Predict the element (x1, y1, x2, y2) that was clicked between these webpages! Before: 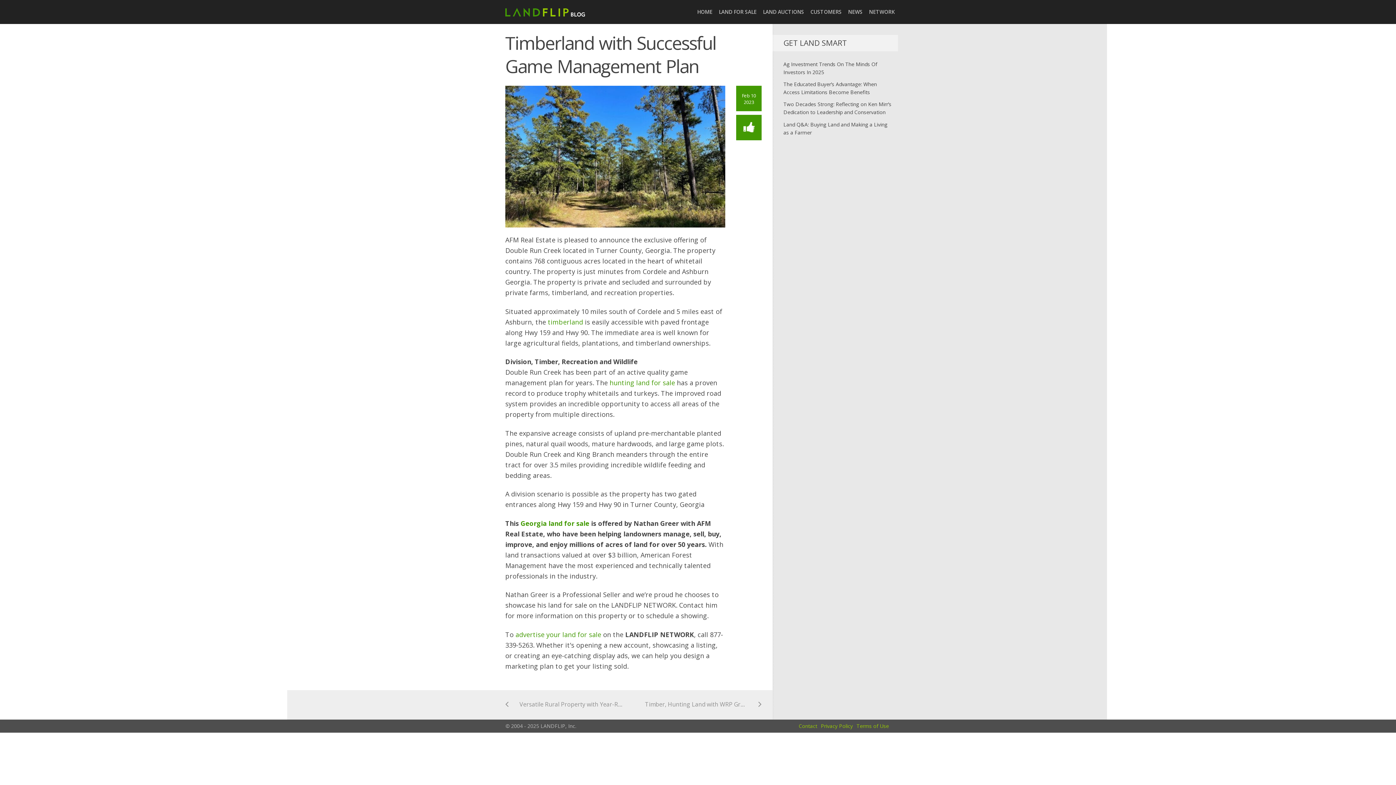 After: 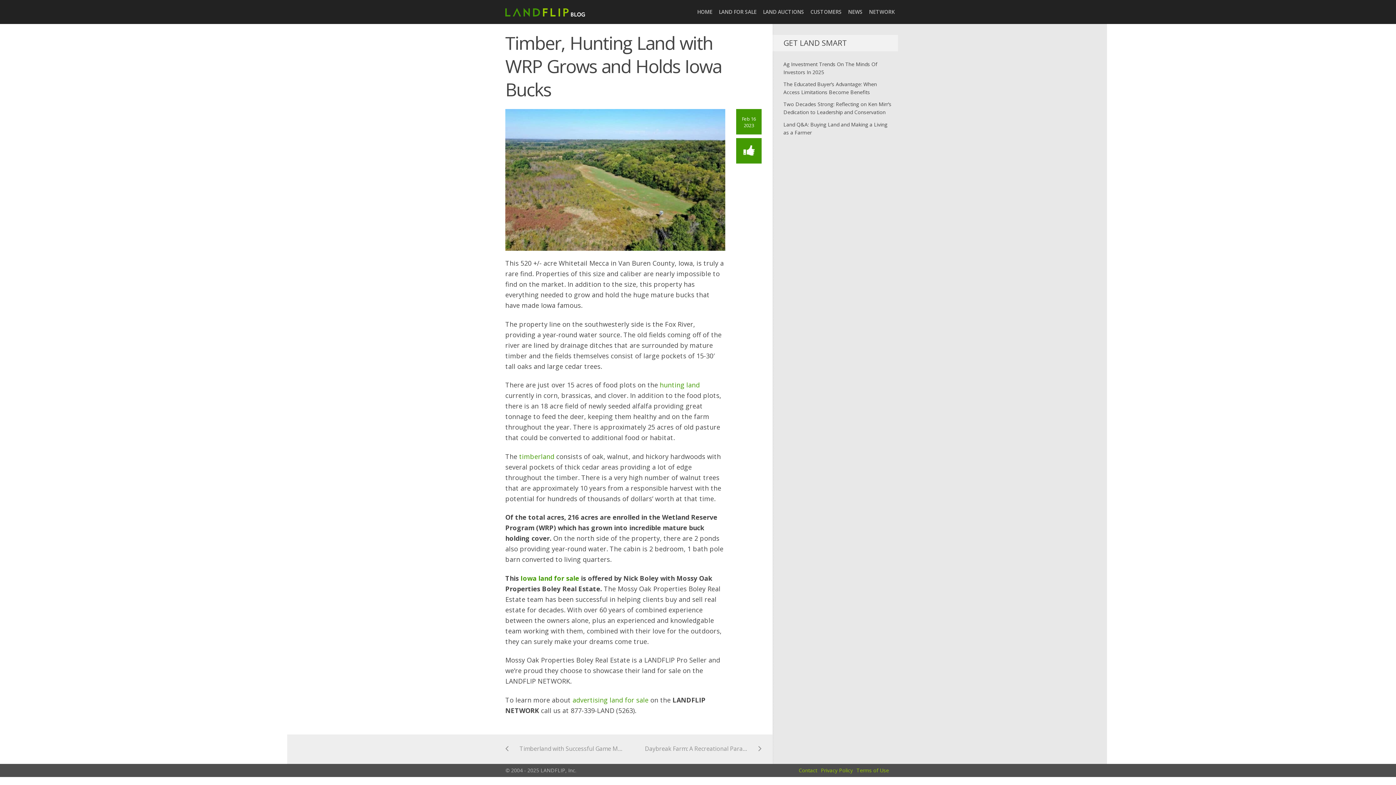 Action: label: Timber, Hunting Land with WRP Grows and Holds Iowa Bucks bbox: (633, 690, 761, 719)